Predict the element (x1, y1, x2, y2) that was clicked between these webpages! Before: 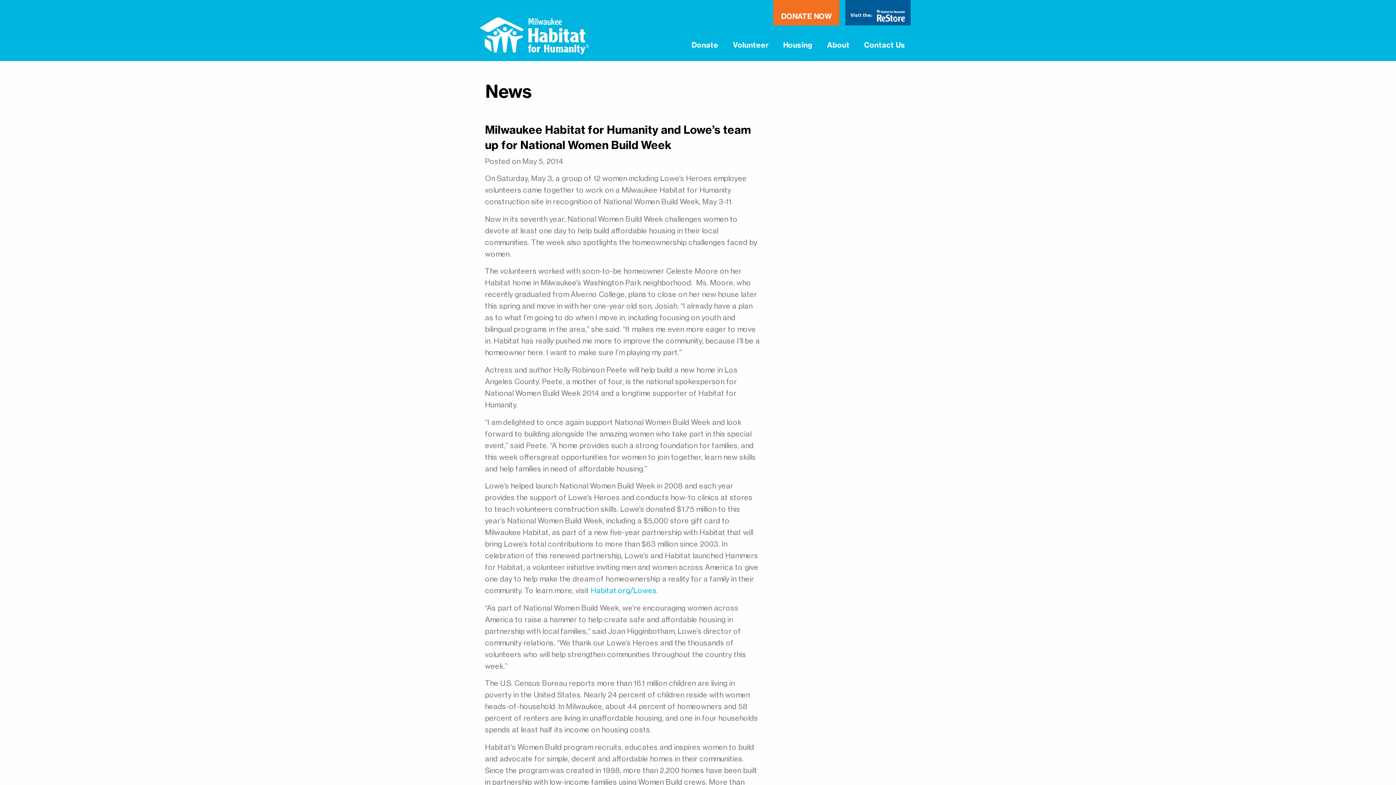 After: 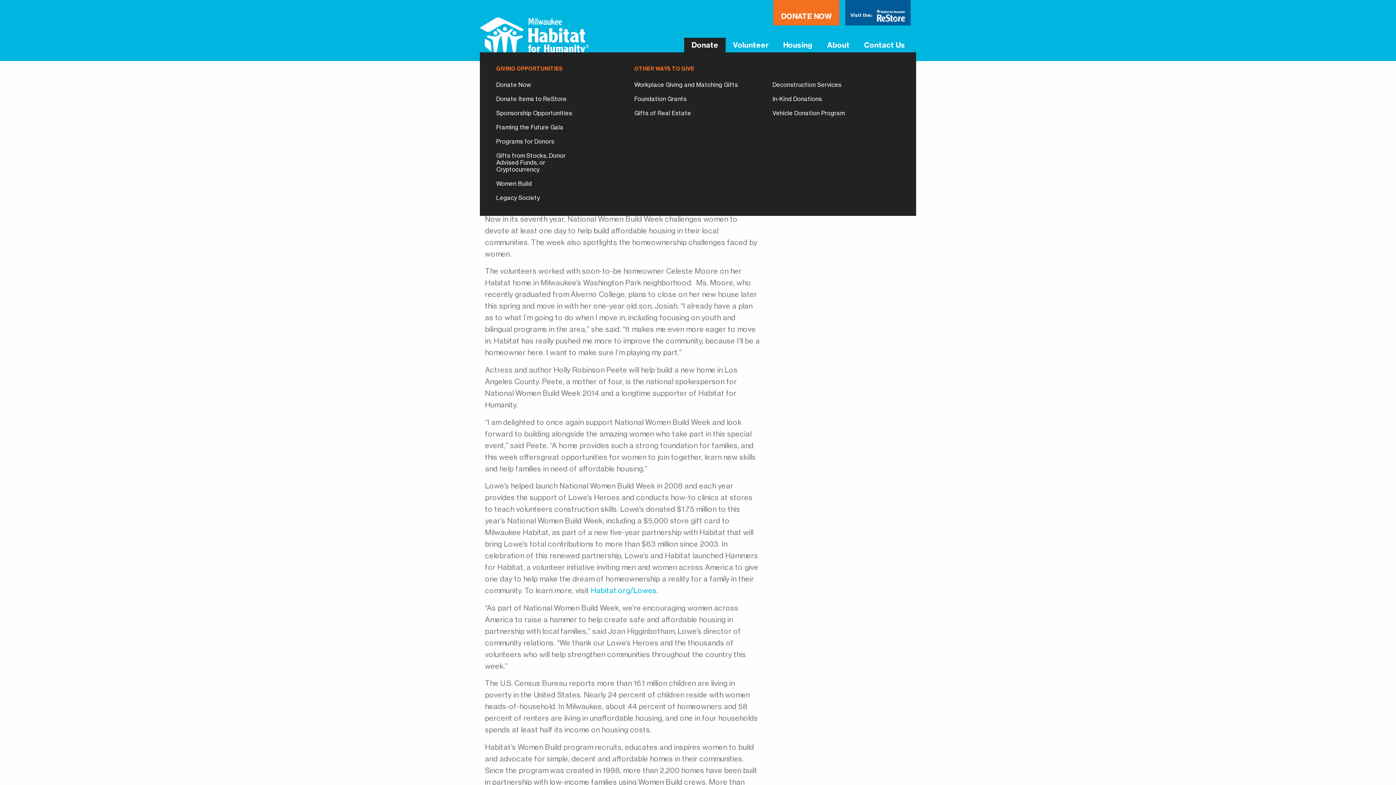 Action: label: Donate bbox: (684, 37, 725, 52)